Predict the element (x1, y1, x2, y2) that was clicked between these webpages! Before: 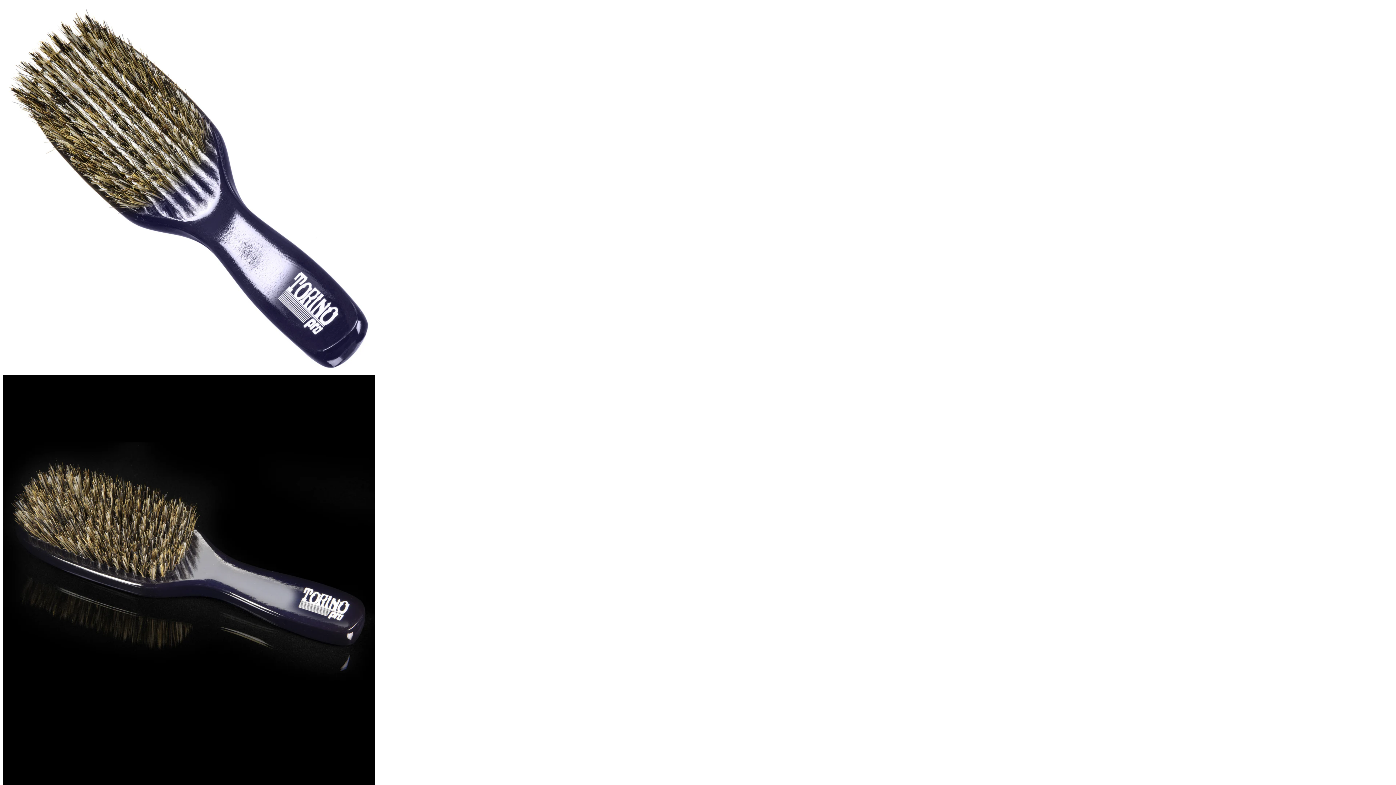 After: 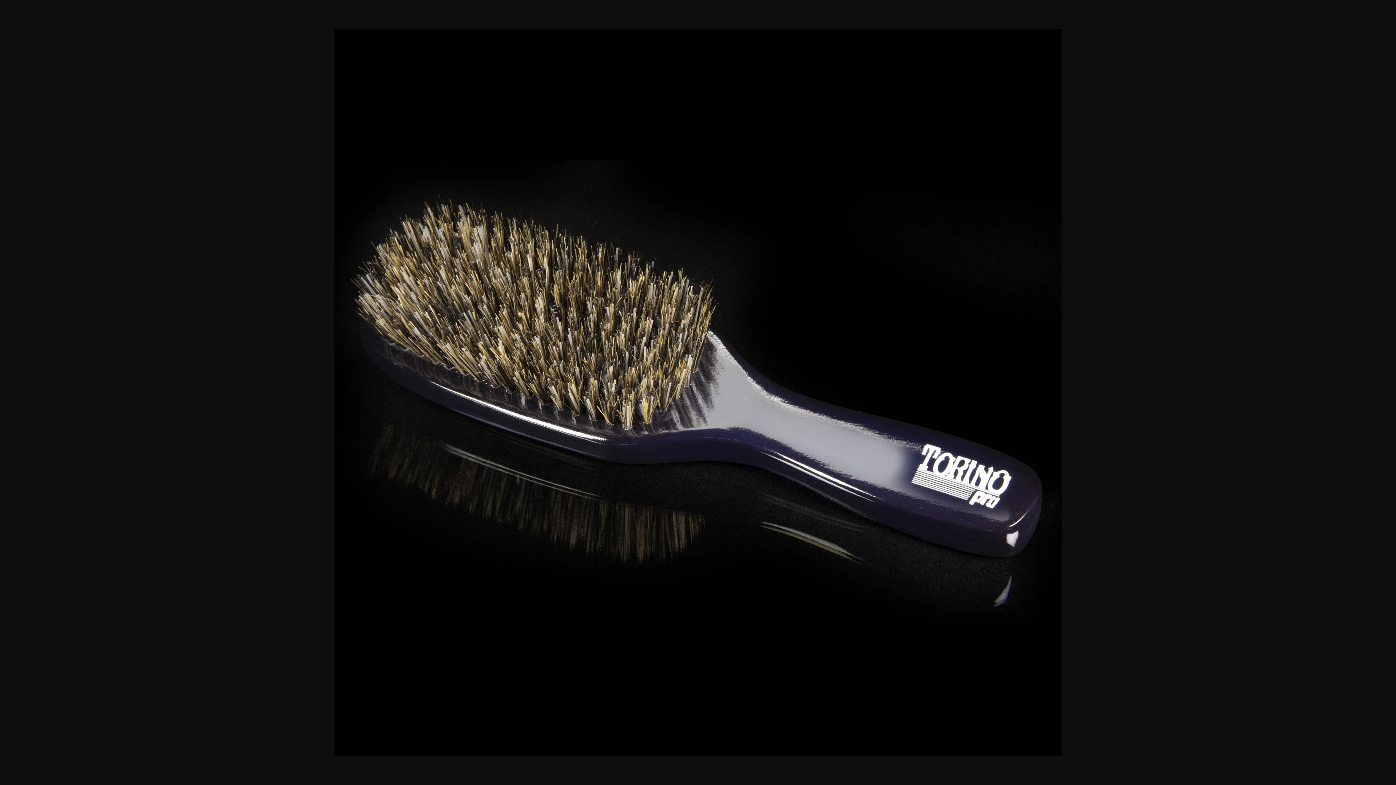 Action: bbox: (2, 742, 375, 748)